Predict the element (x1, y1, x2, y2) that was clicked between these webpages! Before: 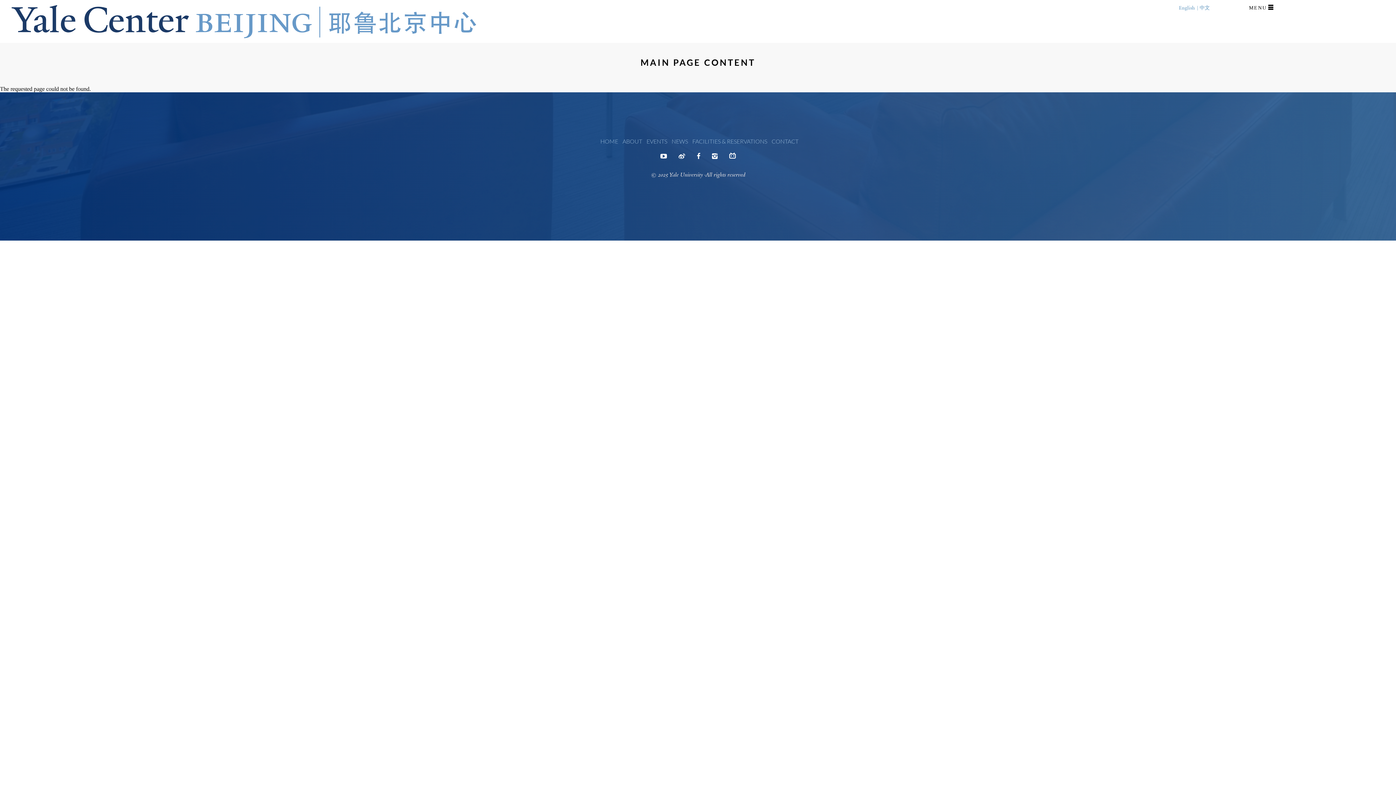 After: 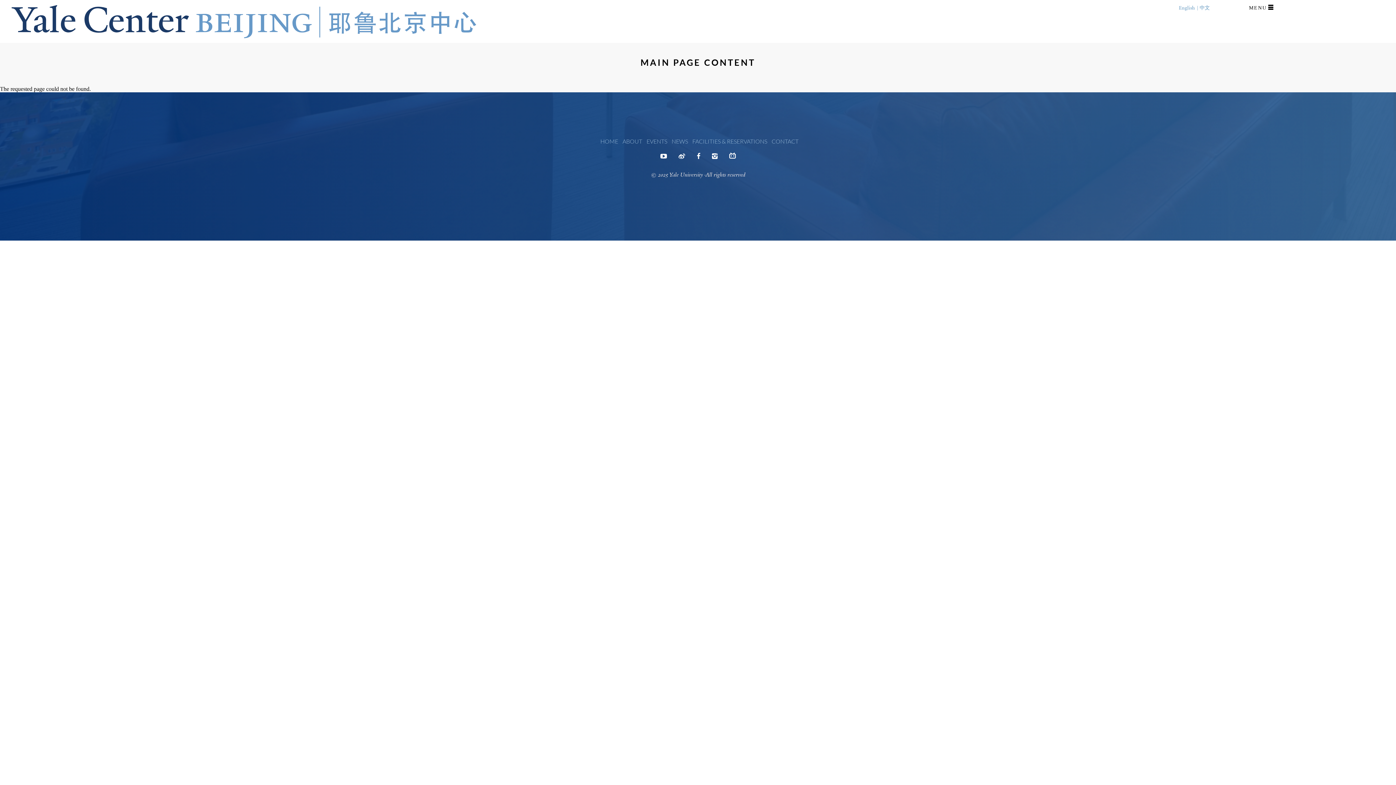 Action: label: BILIBILI bbox: (729, 155, 735, 161)